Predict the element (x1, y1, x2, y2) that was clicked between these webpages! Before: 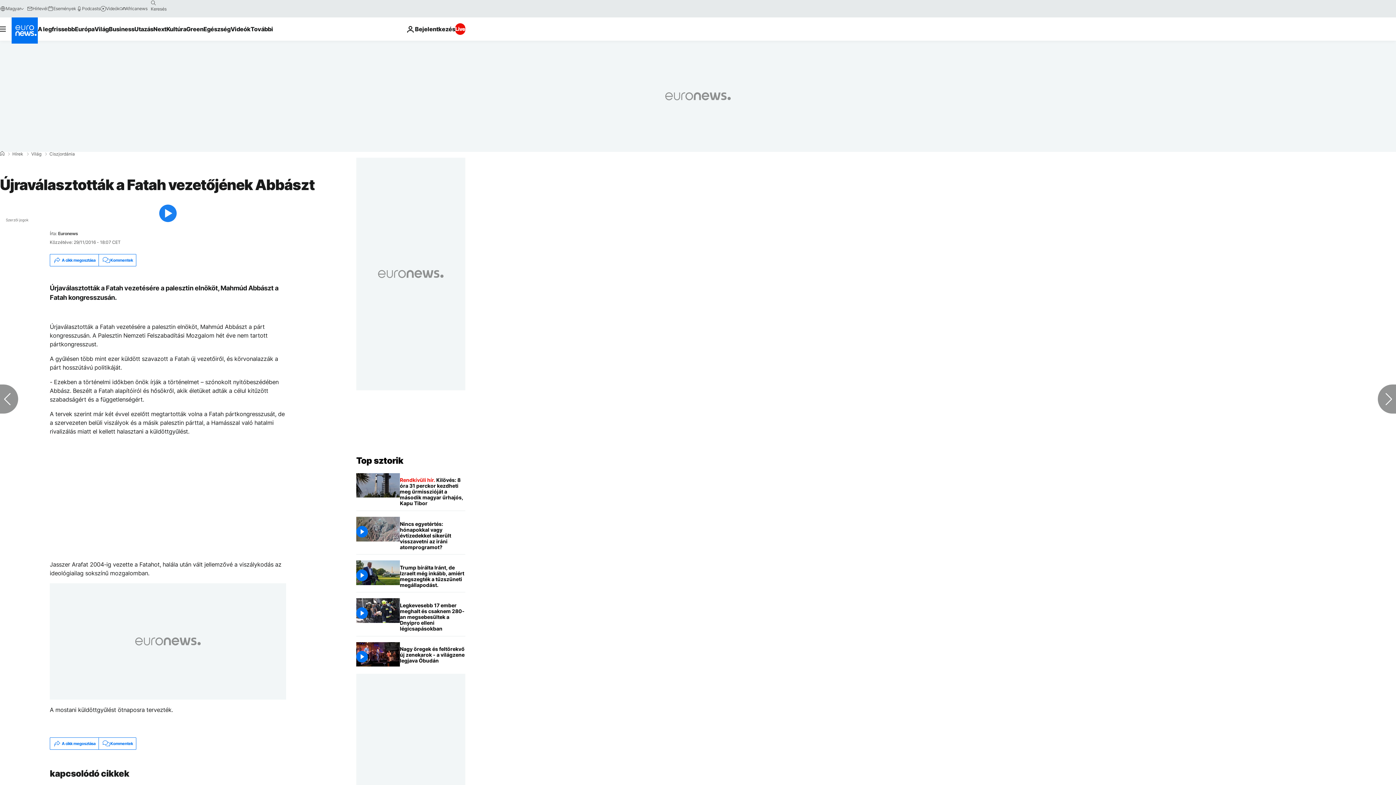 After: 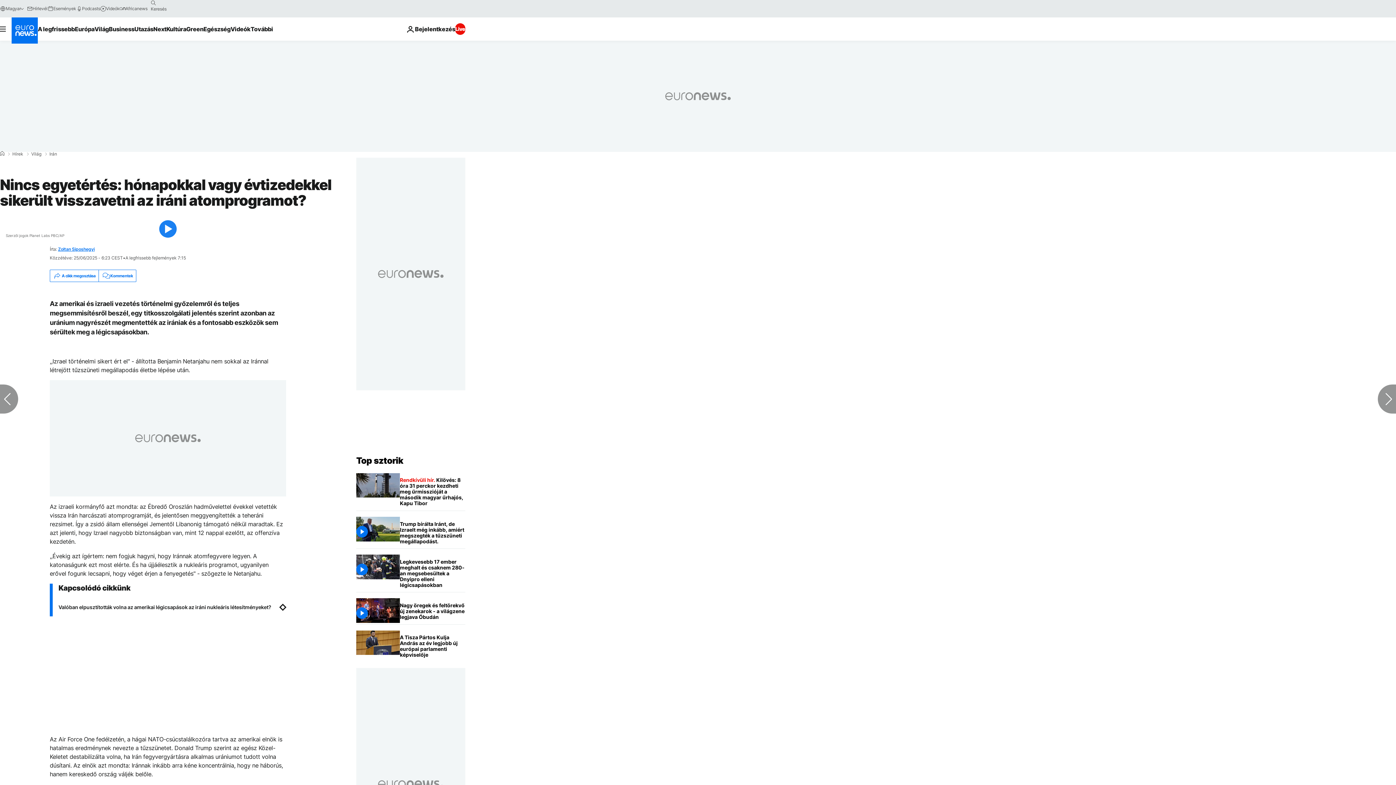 Action: bbox: (400, 517, 465, 554) label: Nincs egyetértés: hónapokkal vagy évtizedekkel sikerült visszavetni az iráni atomprogramot?